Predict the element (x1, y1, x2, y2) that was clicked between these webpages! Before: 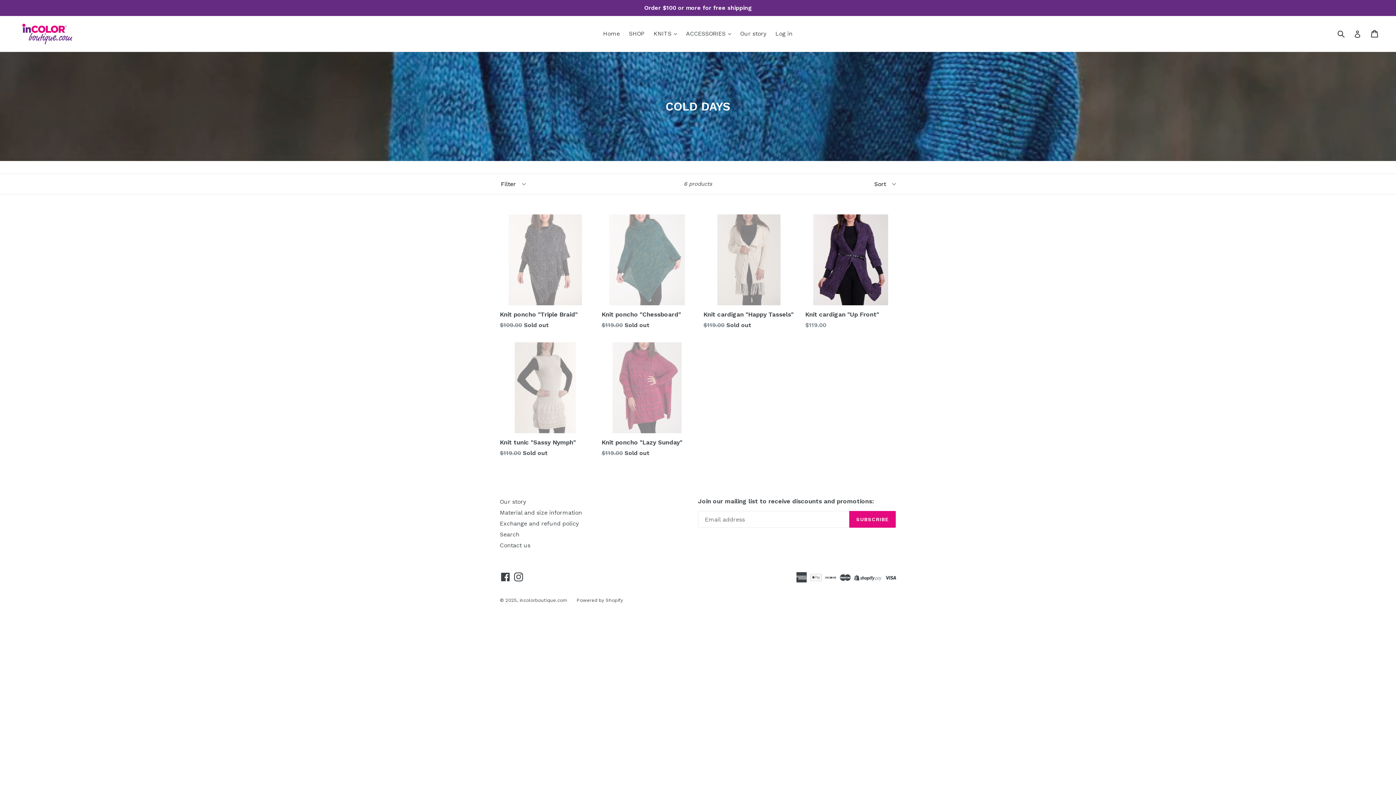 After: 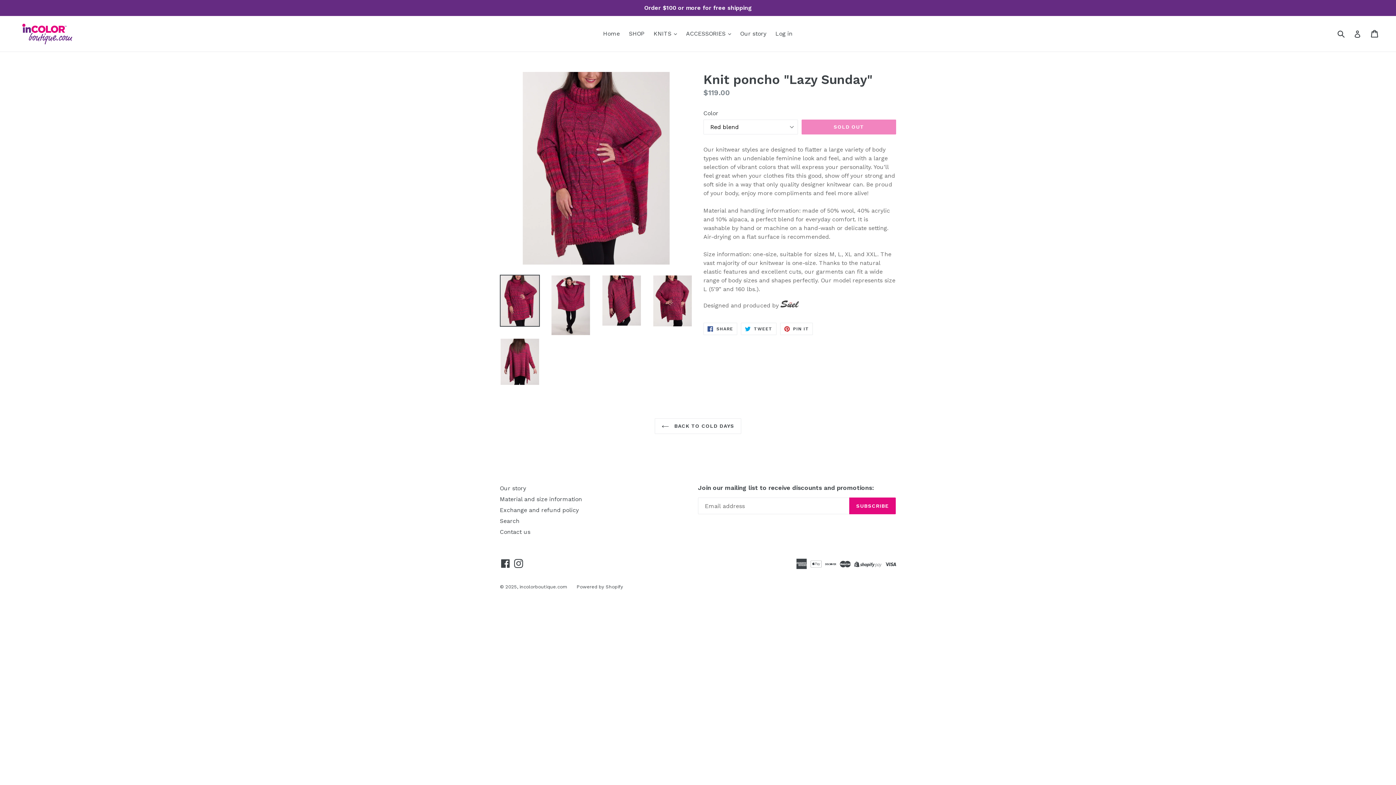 Action: bbox: (601, 342, 692, 457) label: Knit poncho "Lazy Sunday"
Regular price
$119.00 Sold out